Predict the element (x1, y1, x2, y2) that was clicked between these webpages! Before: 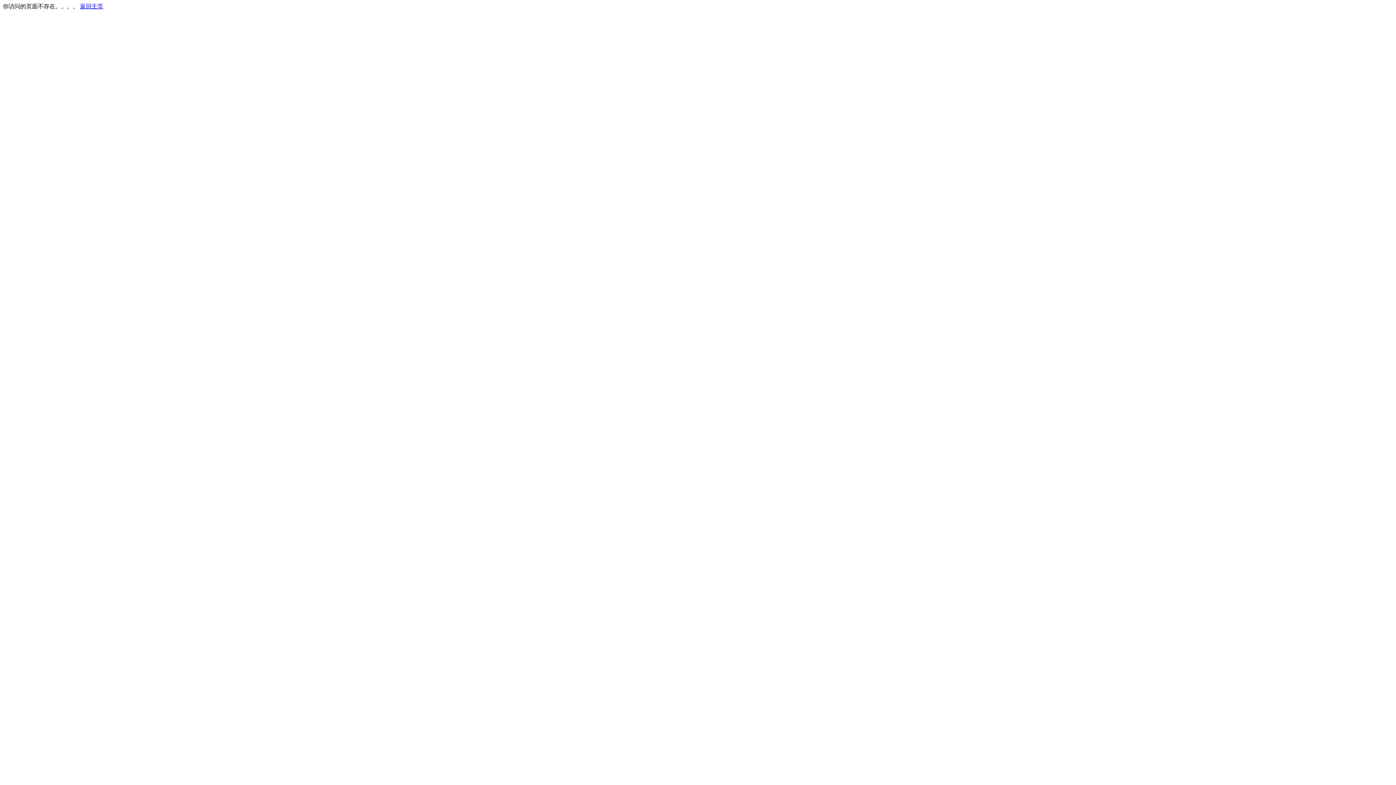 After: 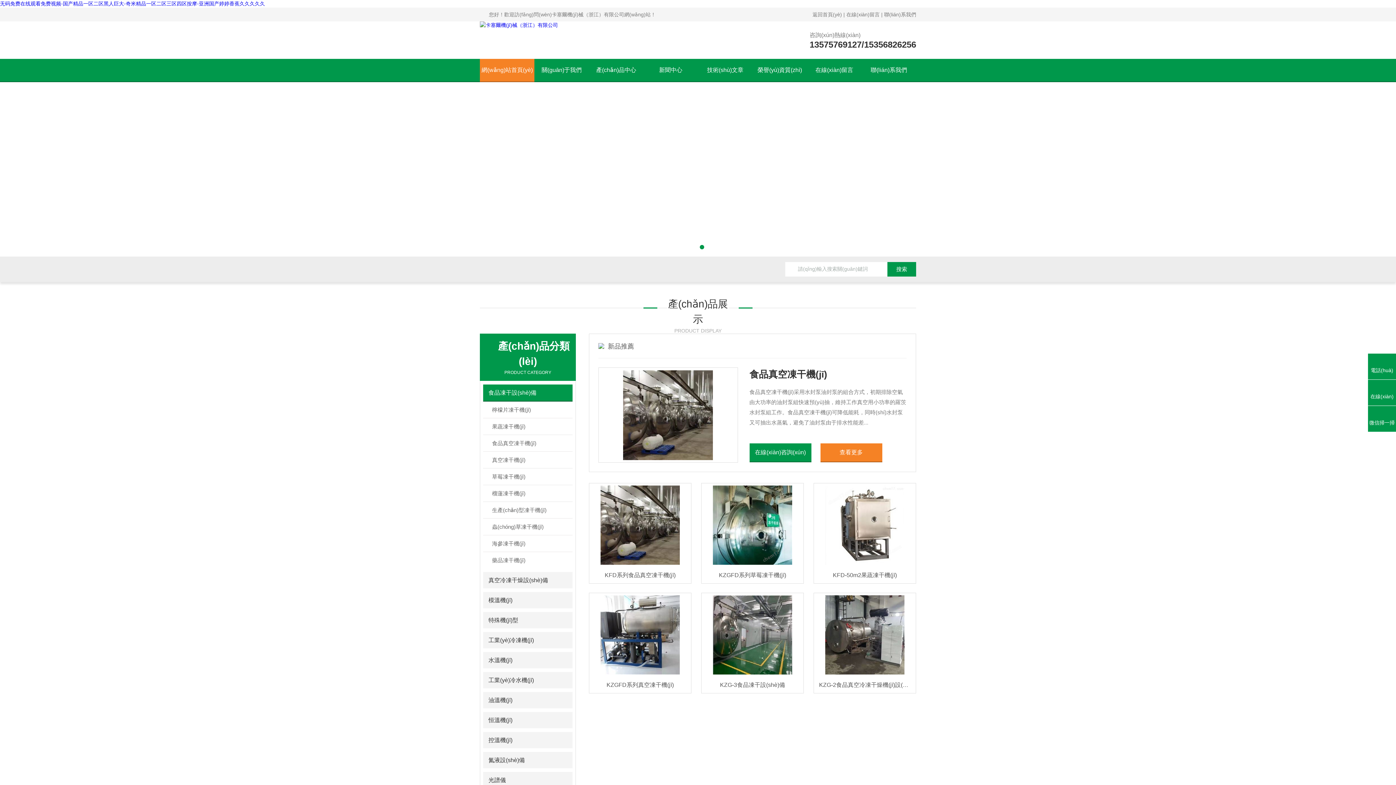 Action: bbox: (80, 3, 103, 9) label: 返回主页